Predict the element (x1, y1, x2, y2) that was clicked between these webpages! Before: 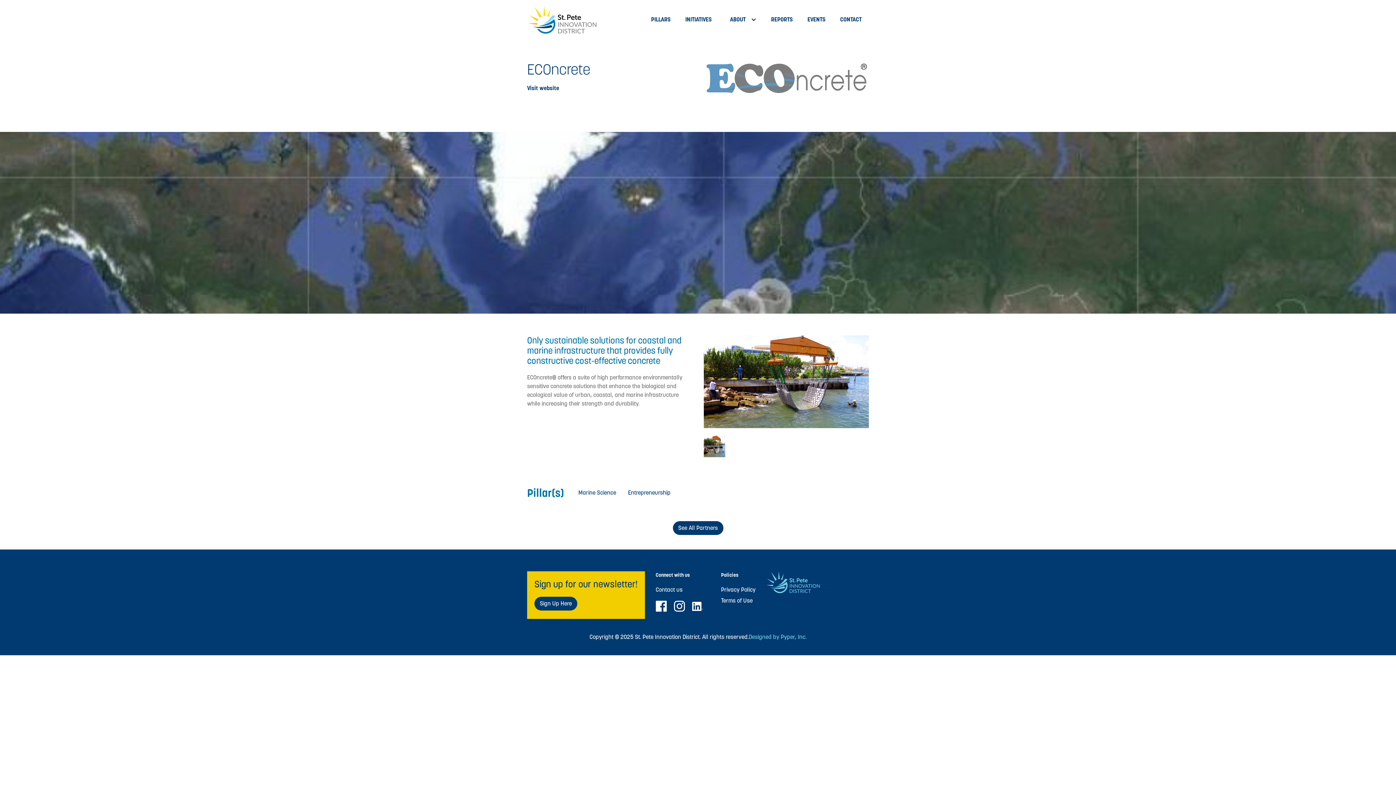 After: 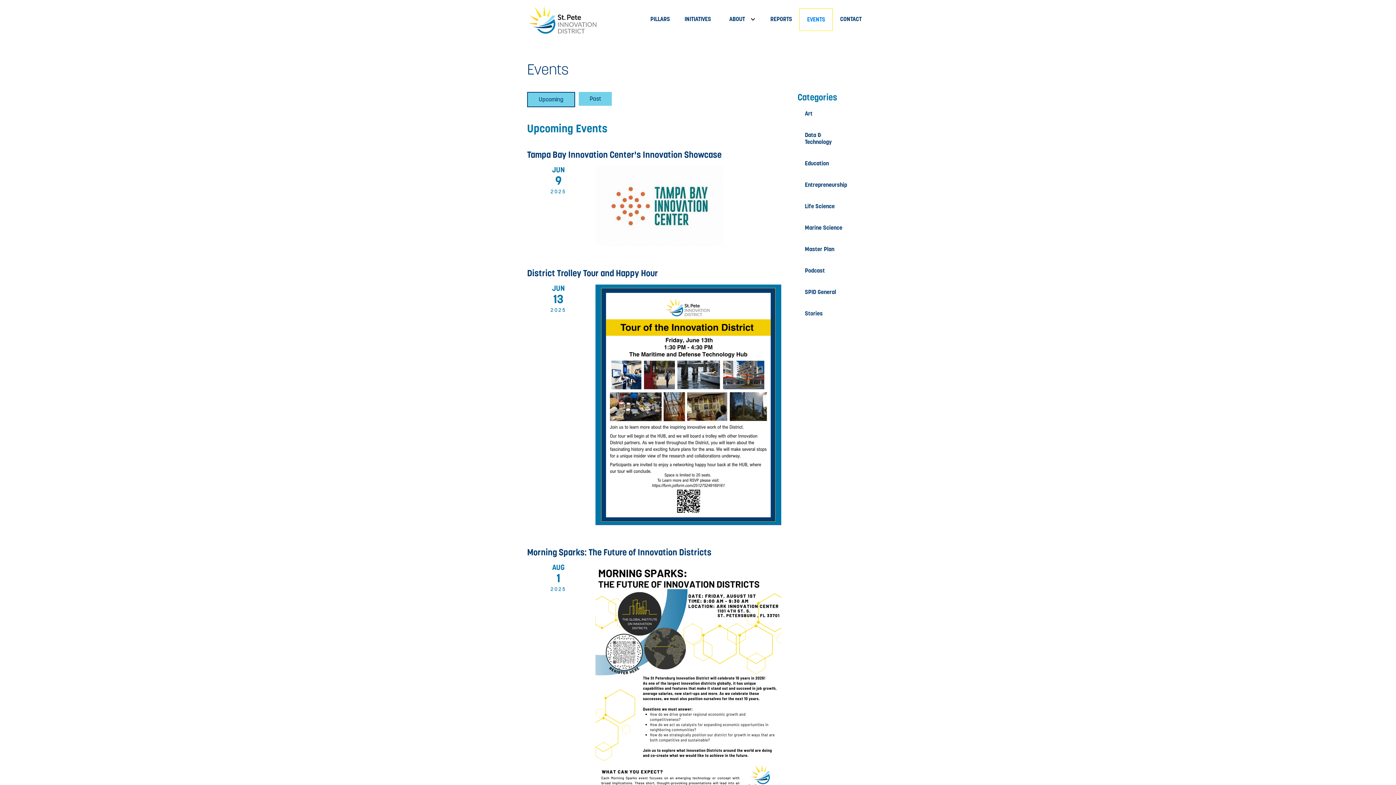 Action: bbox: (800, 8, 833, 30) label: EVENTS